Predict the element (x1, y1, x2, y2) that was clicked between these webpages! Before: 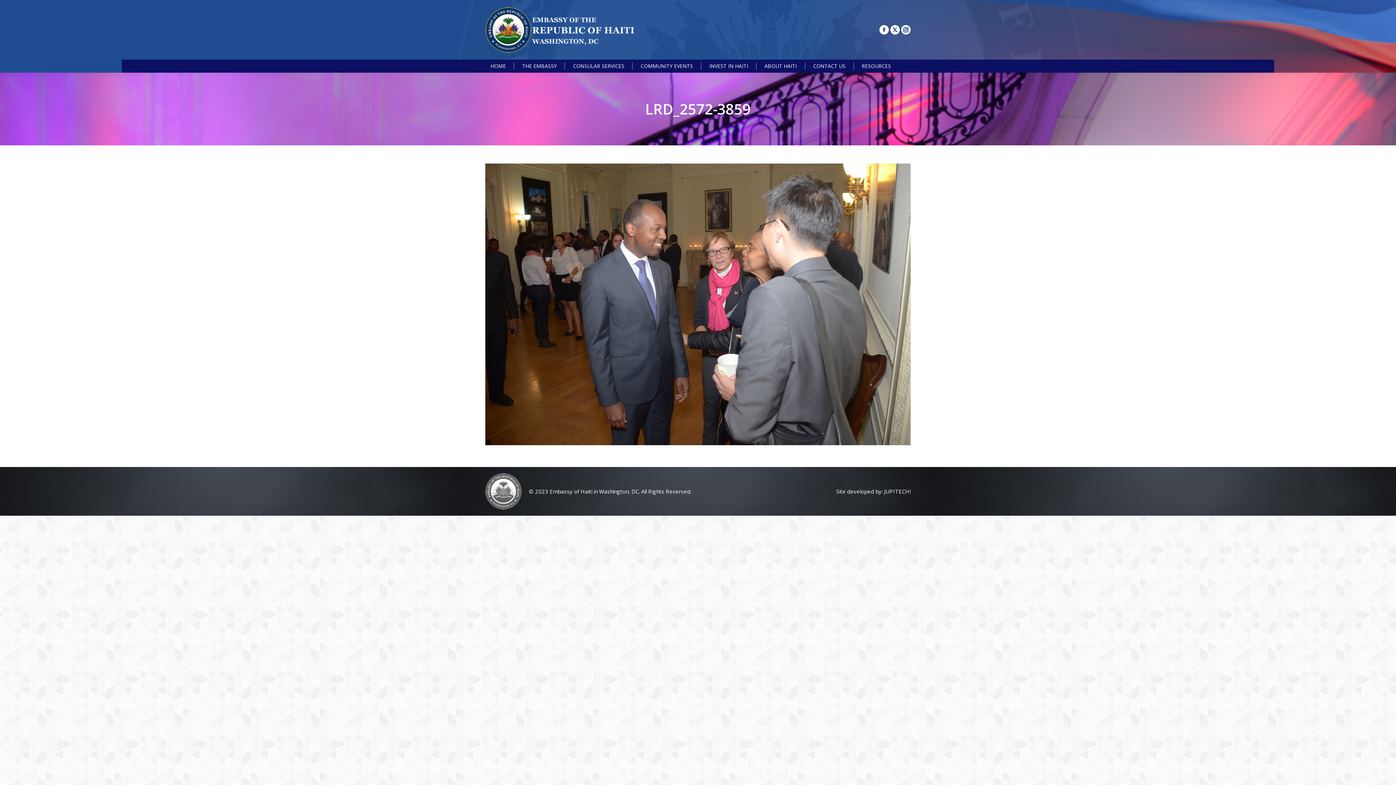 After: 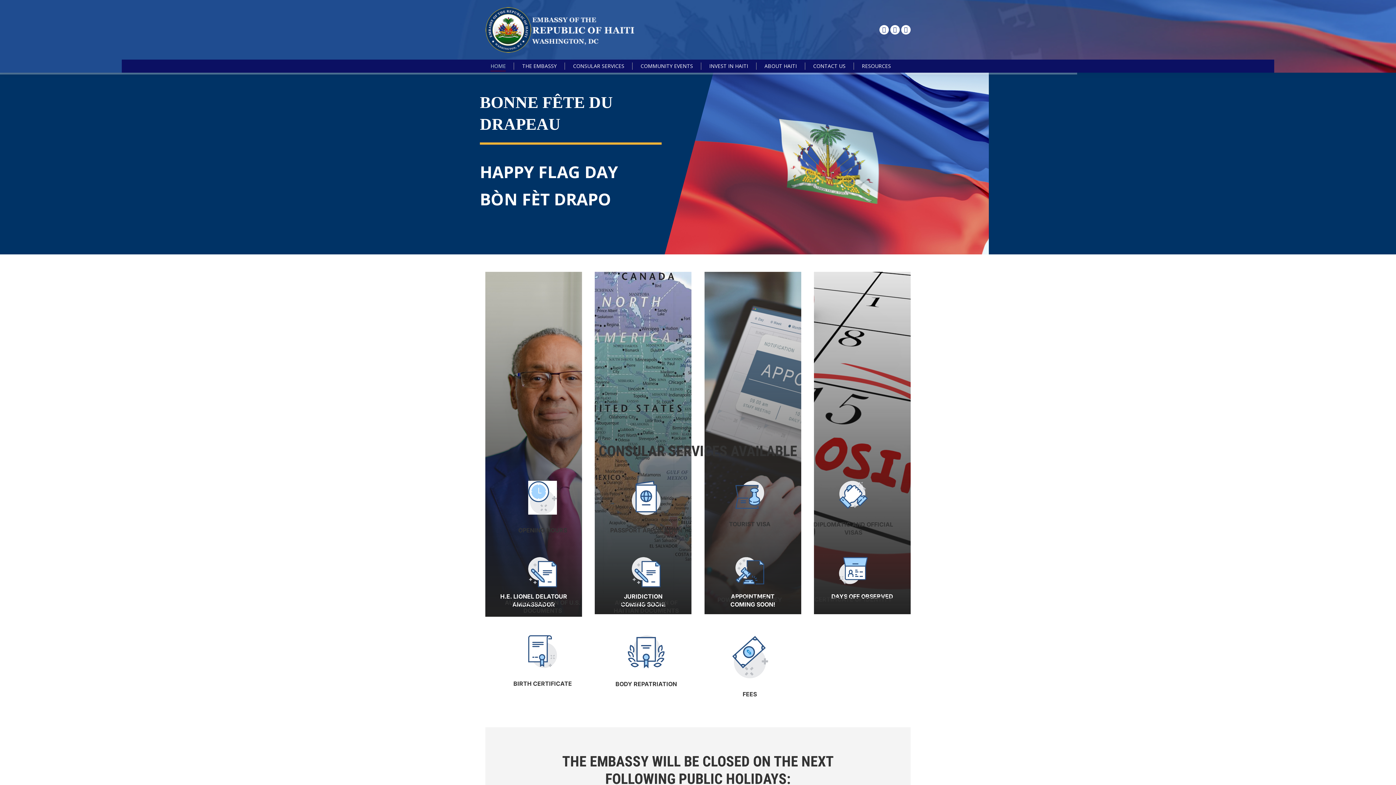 Action: label: HOME bbox: (490, 61, 505, 70)